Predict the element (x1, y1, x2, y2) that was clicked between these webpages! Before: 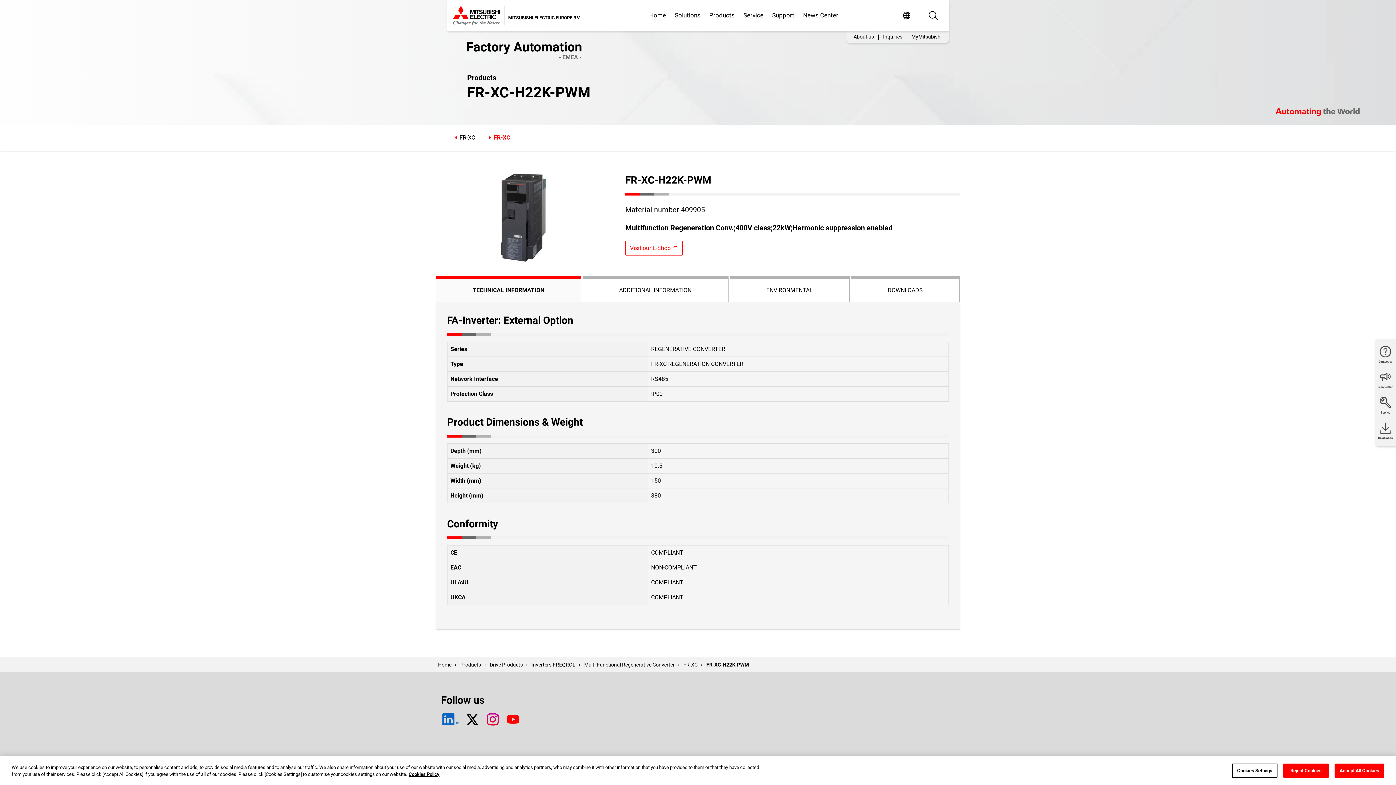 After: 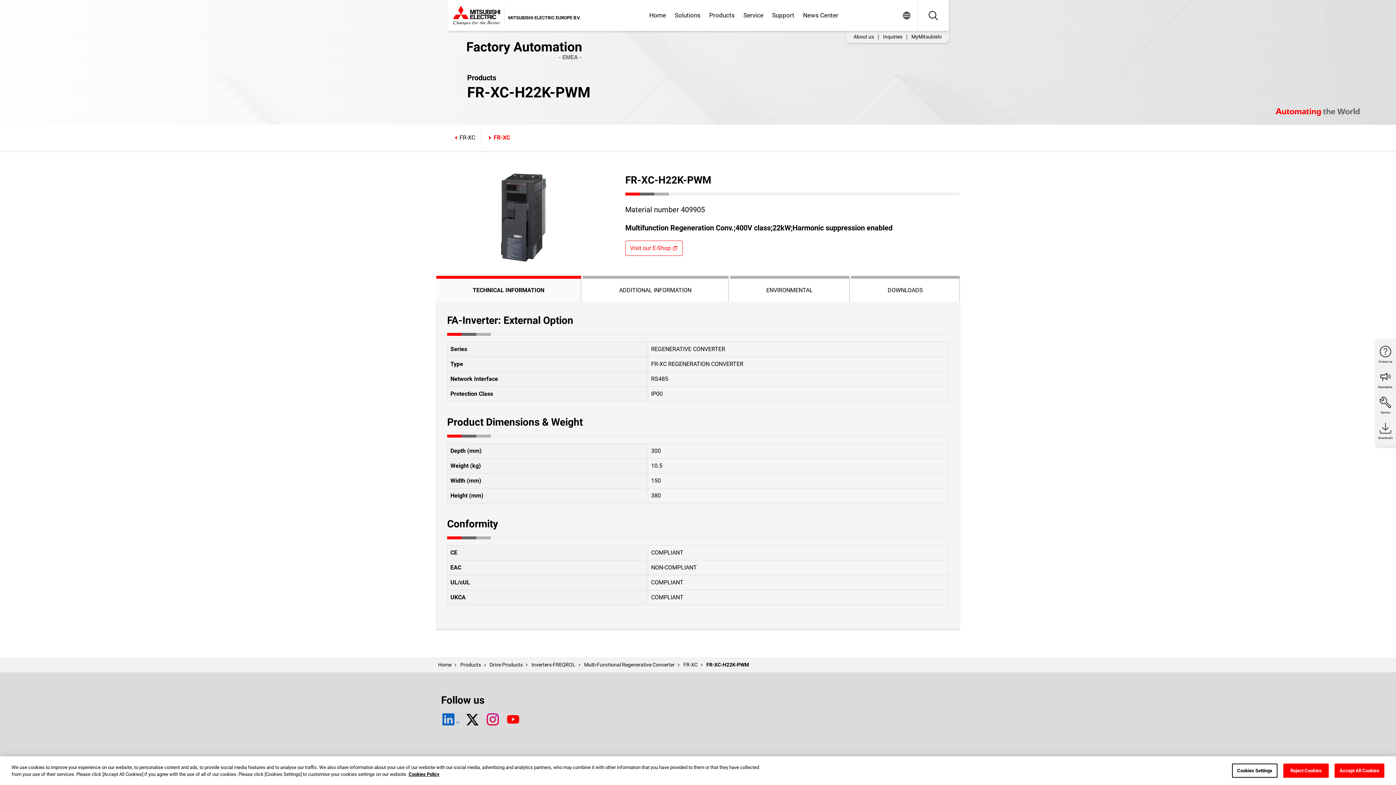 Action: bbox: (459, 226, 468, 241)